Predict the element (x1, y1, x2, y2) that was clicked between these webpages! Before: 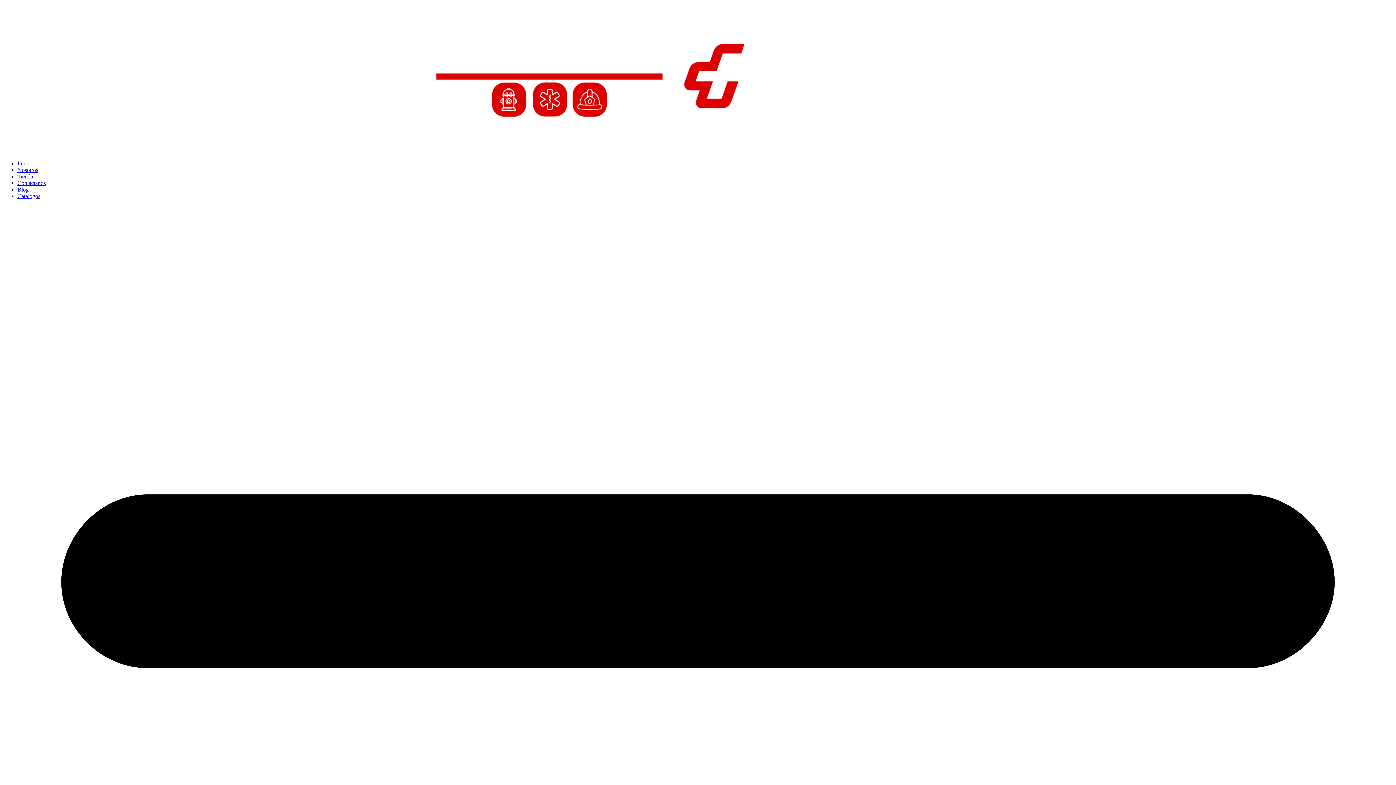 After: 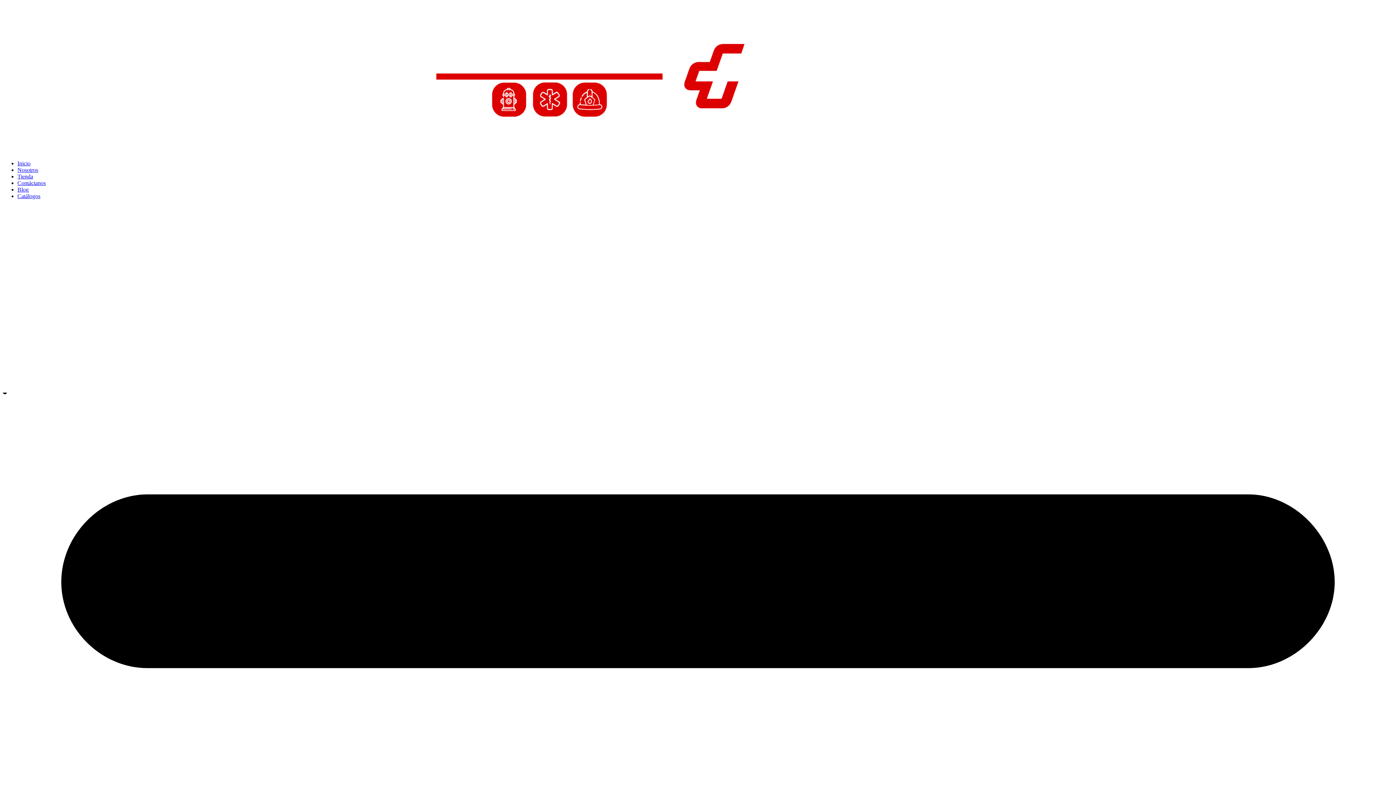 Action: bbox: (17, 180, 45, 186) label: Contáctanos